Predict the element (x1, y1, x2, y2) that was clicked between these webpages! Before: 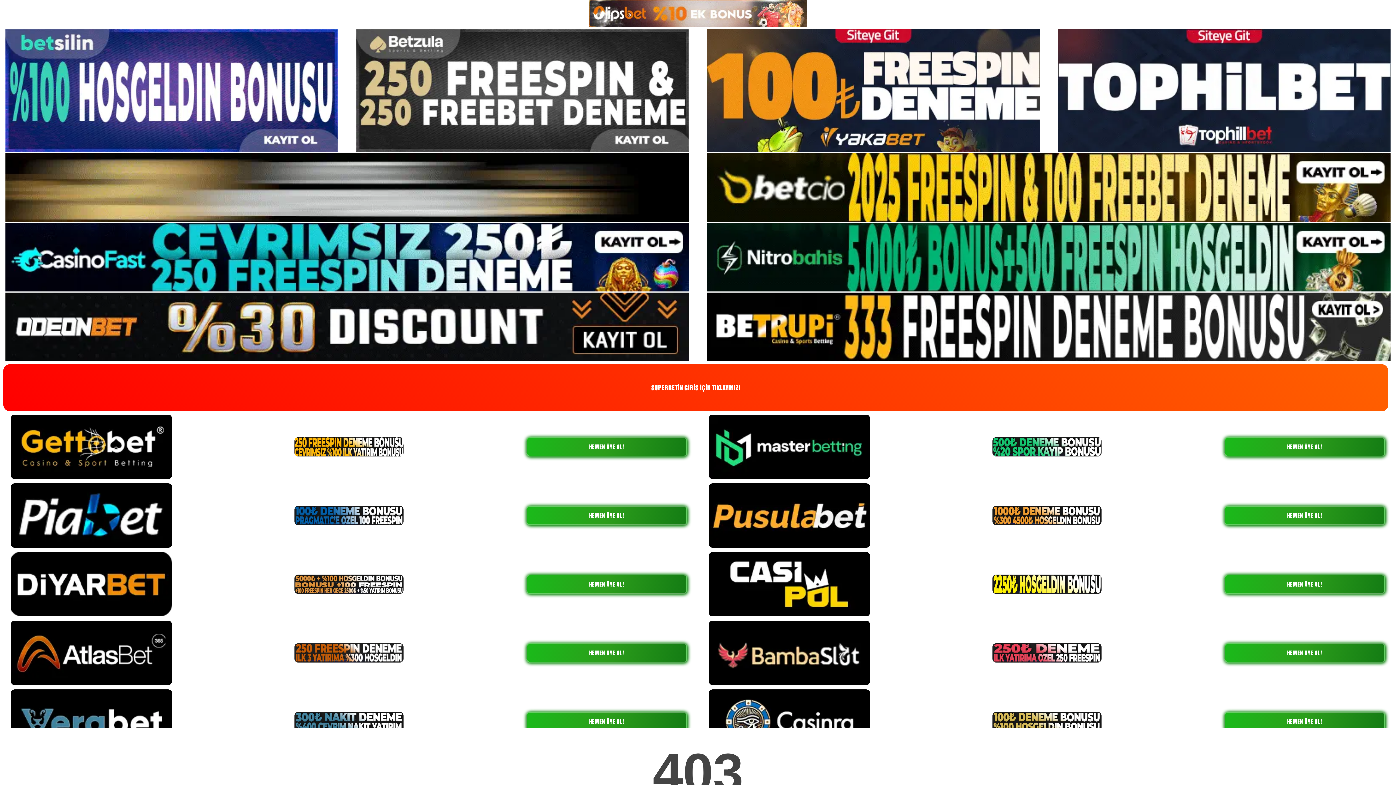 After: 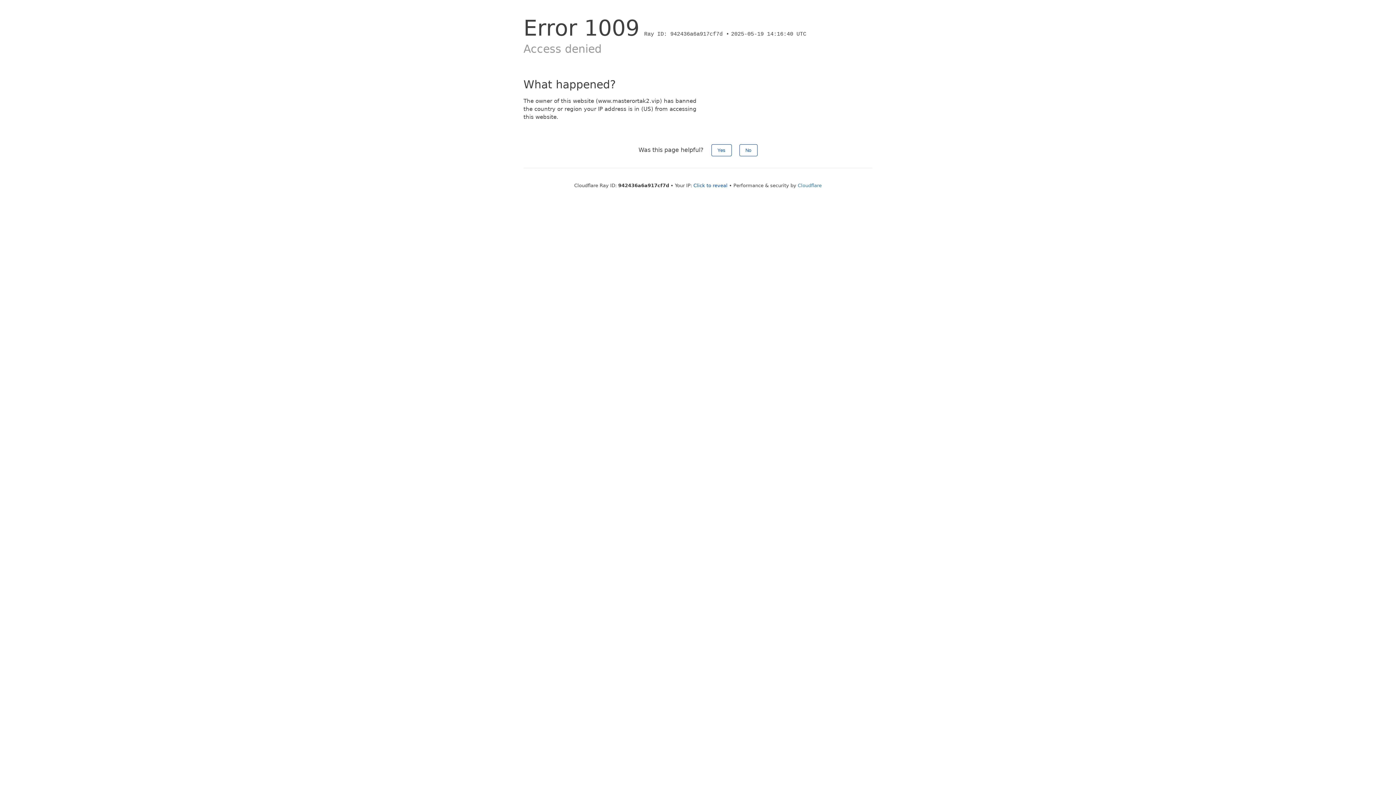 Action: bbox: (1224, 437, 1385, 456) label: HEMEN ÜYE OL!